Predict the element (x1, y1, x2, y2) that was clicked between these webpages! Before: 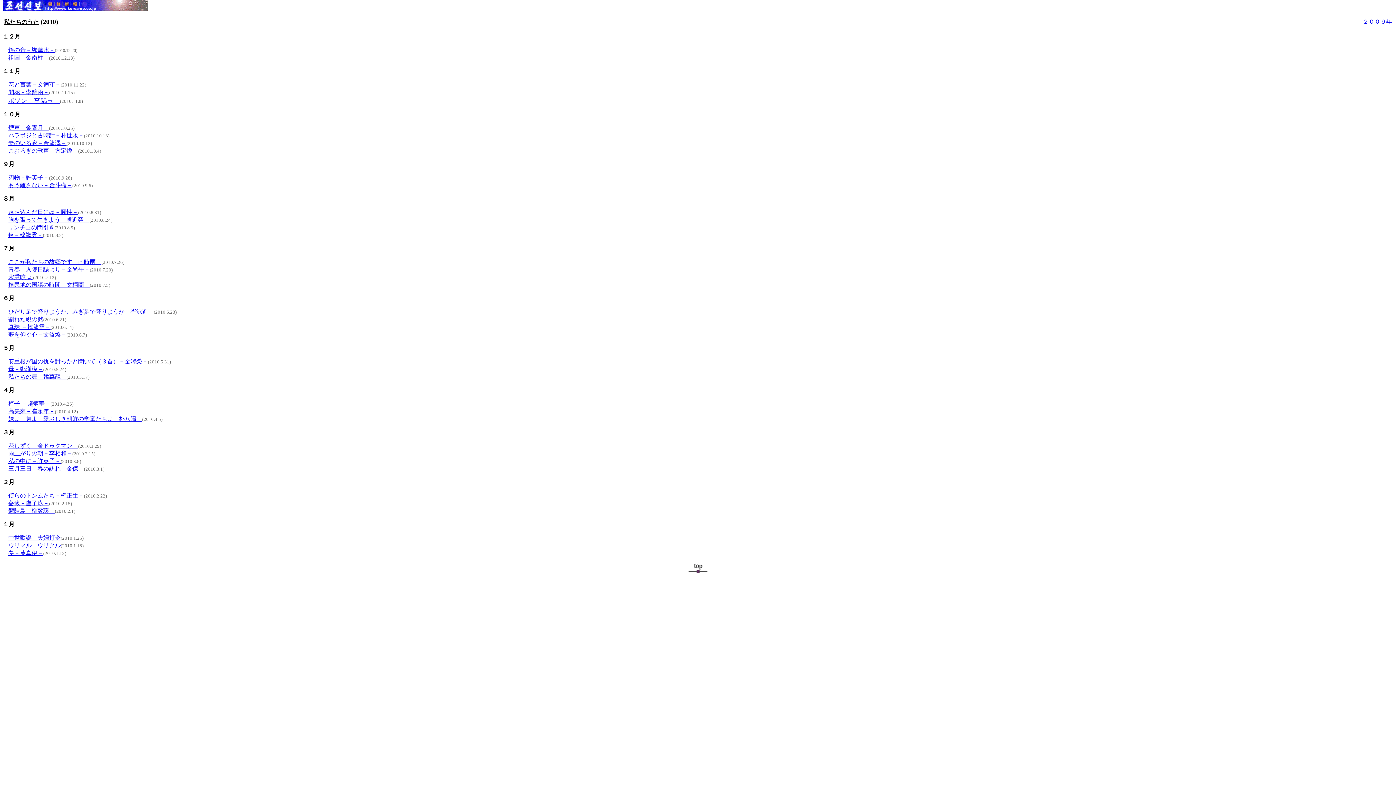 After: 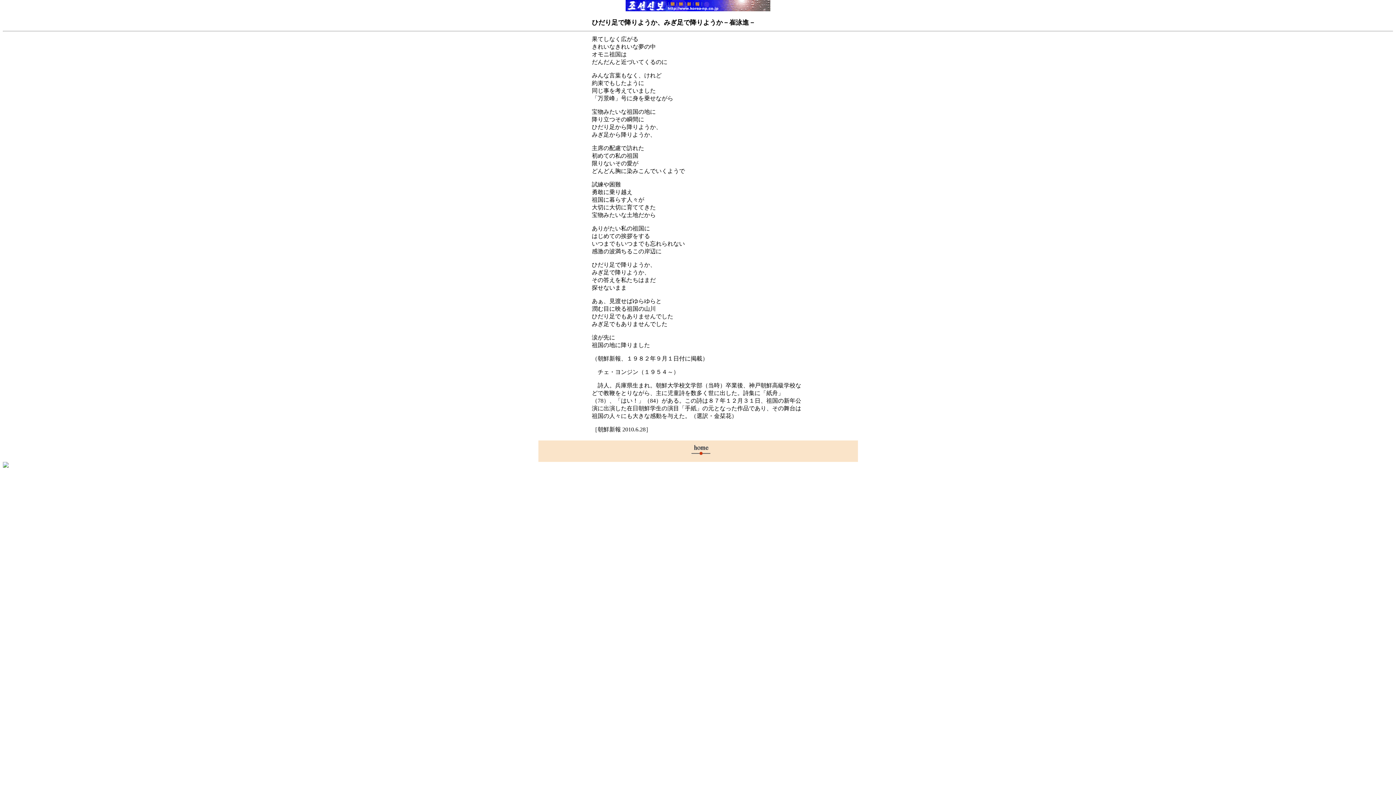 Action: label: ひだり足で降りようか、みぎ足で降りようか－崔泳進－ bbox: (8, 308, 153, 314)